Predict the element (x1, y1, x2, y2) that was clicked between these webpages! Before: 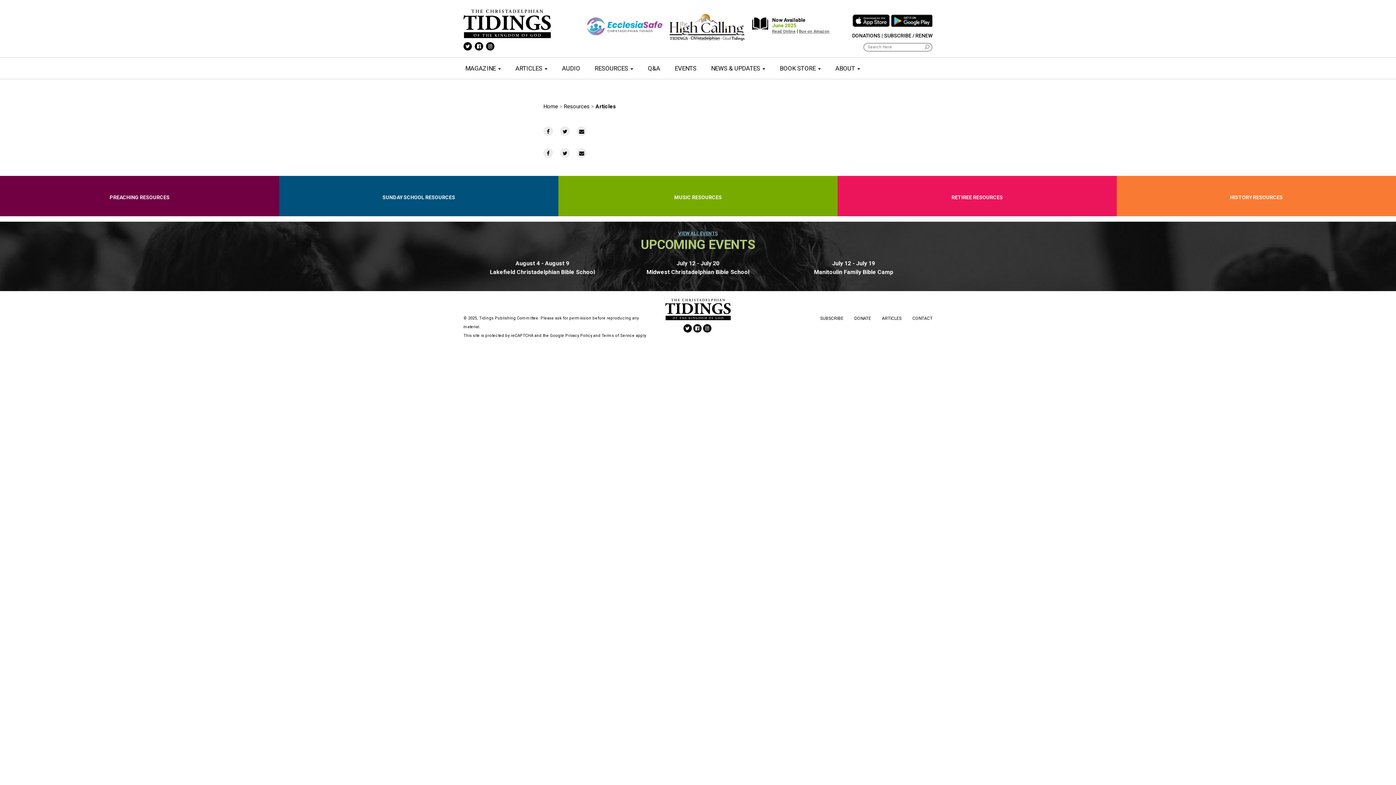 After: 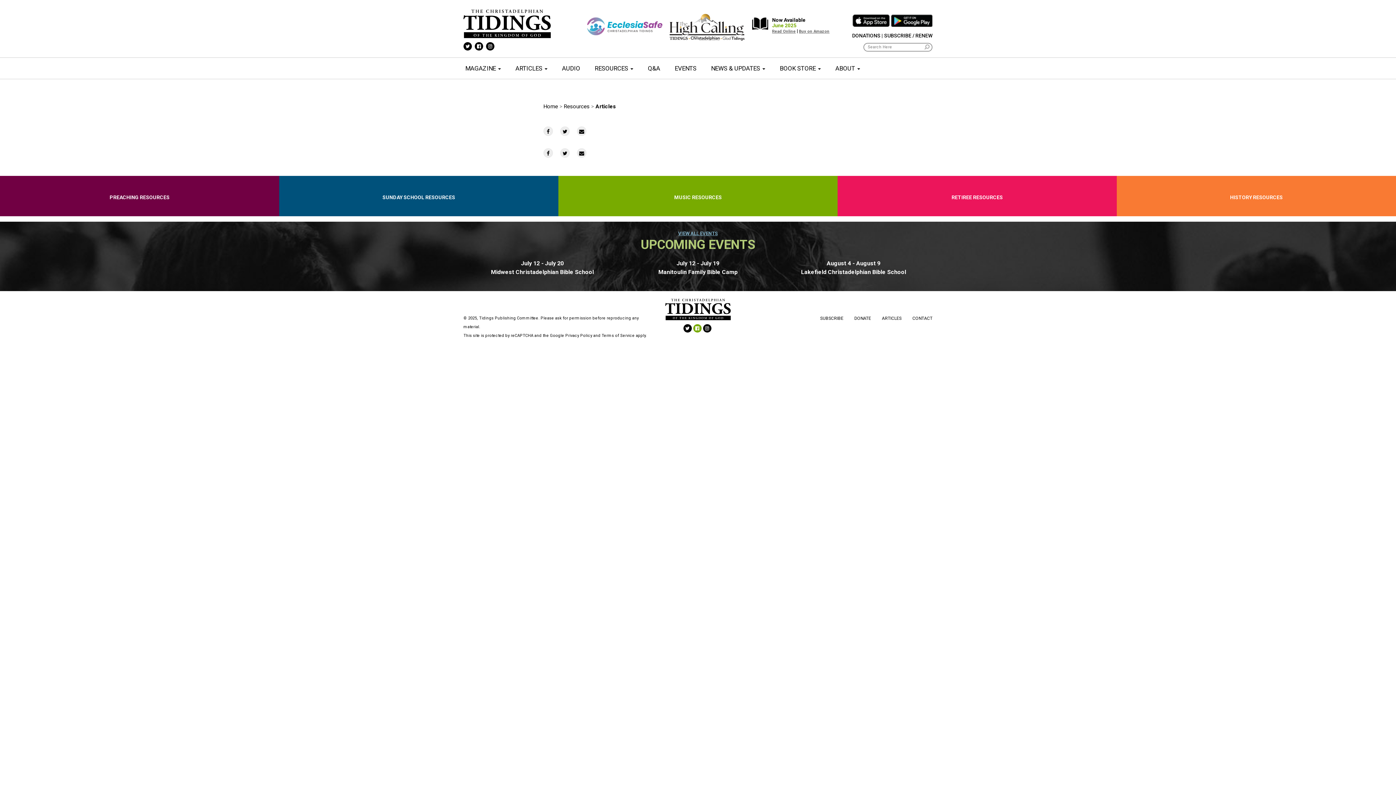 Action: bbox: (693, 324, 701, 332)